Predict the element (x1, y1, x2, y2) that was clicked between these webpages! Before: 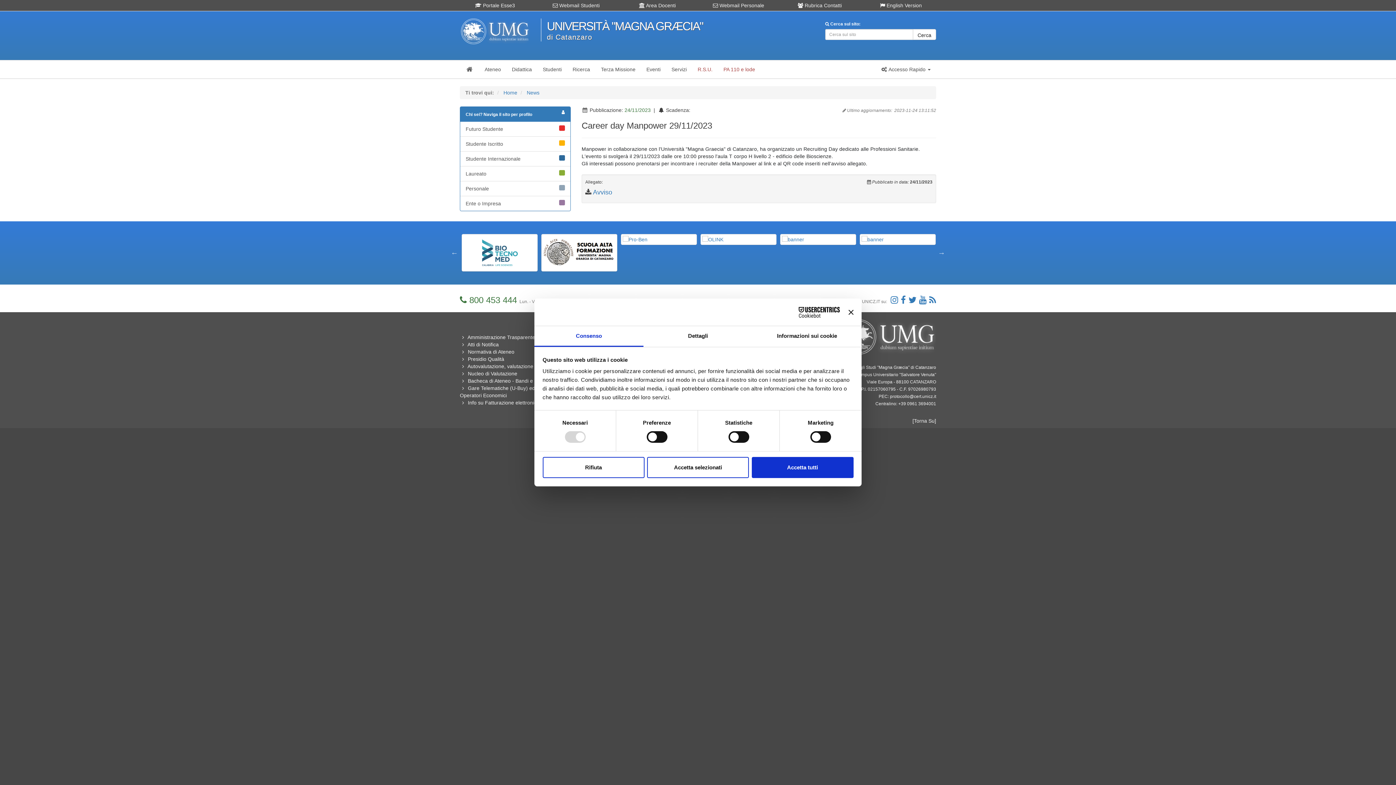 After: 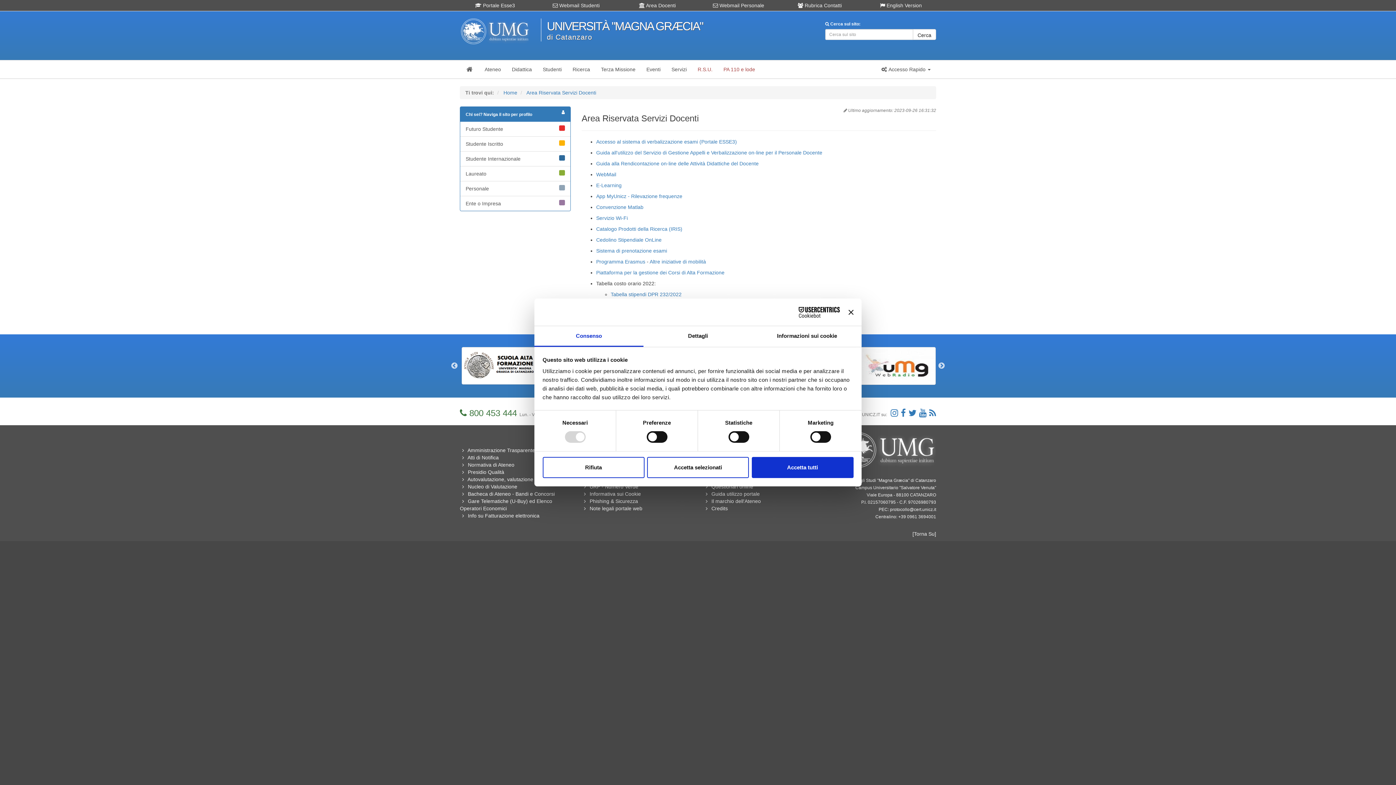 Action: label:  Area Docenti bbox: (639, 2, 675, 8)